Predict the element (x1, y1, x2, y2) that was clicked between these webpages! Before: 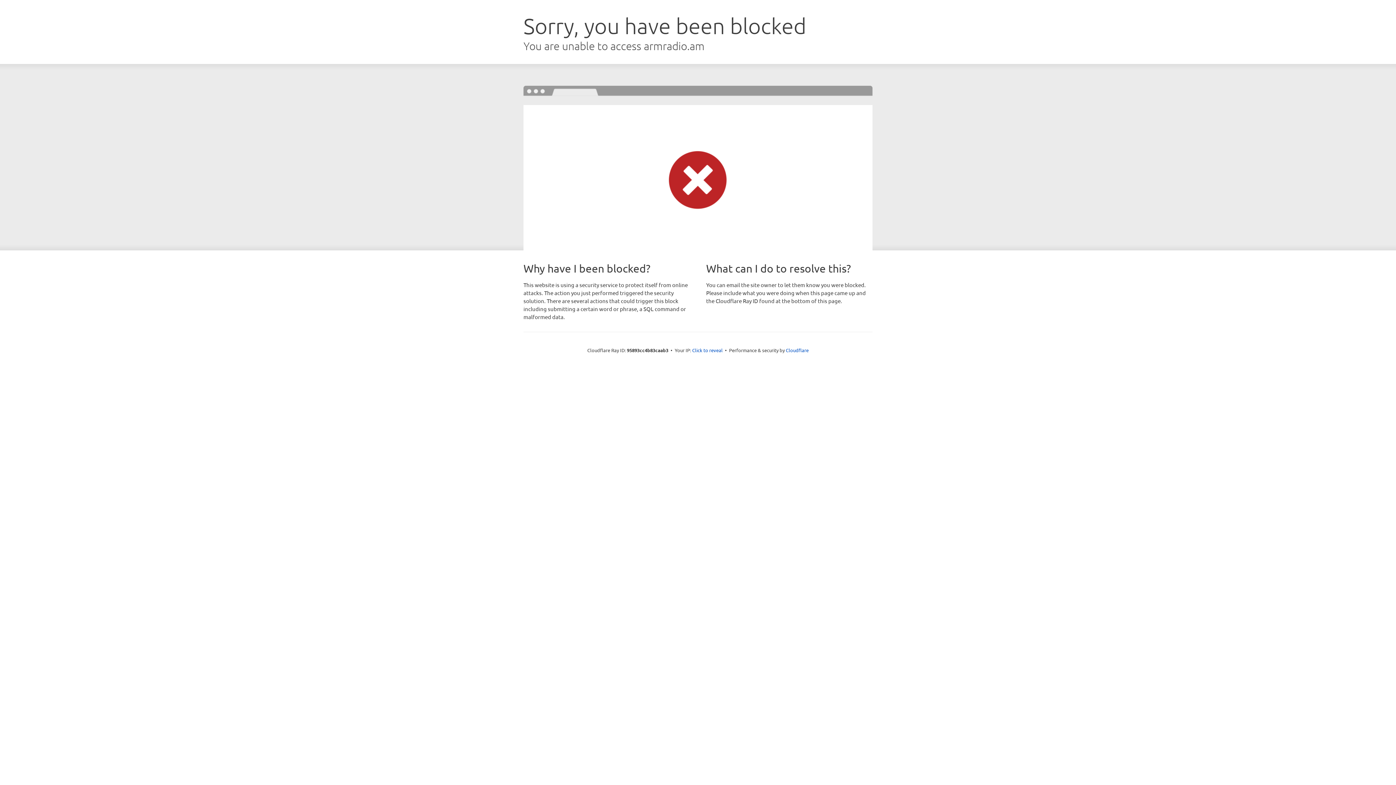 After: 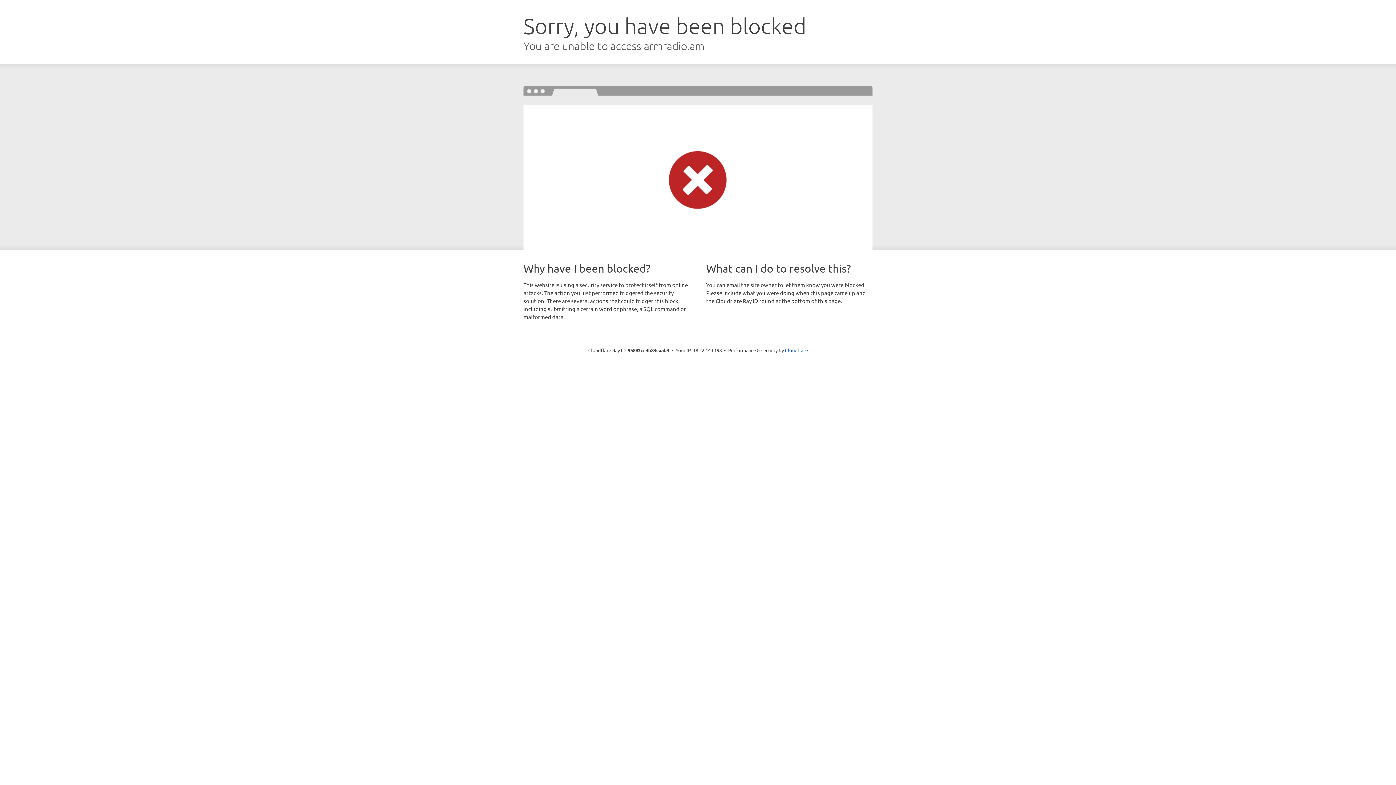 Action: bbox: (692, 346, 722, 353) label: Click to reveal